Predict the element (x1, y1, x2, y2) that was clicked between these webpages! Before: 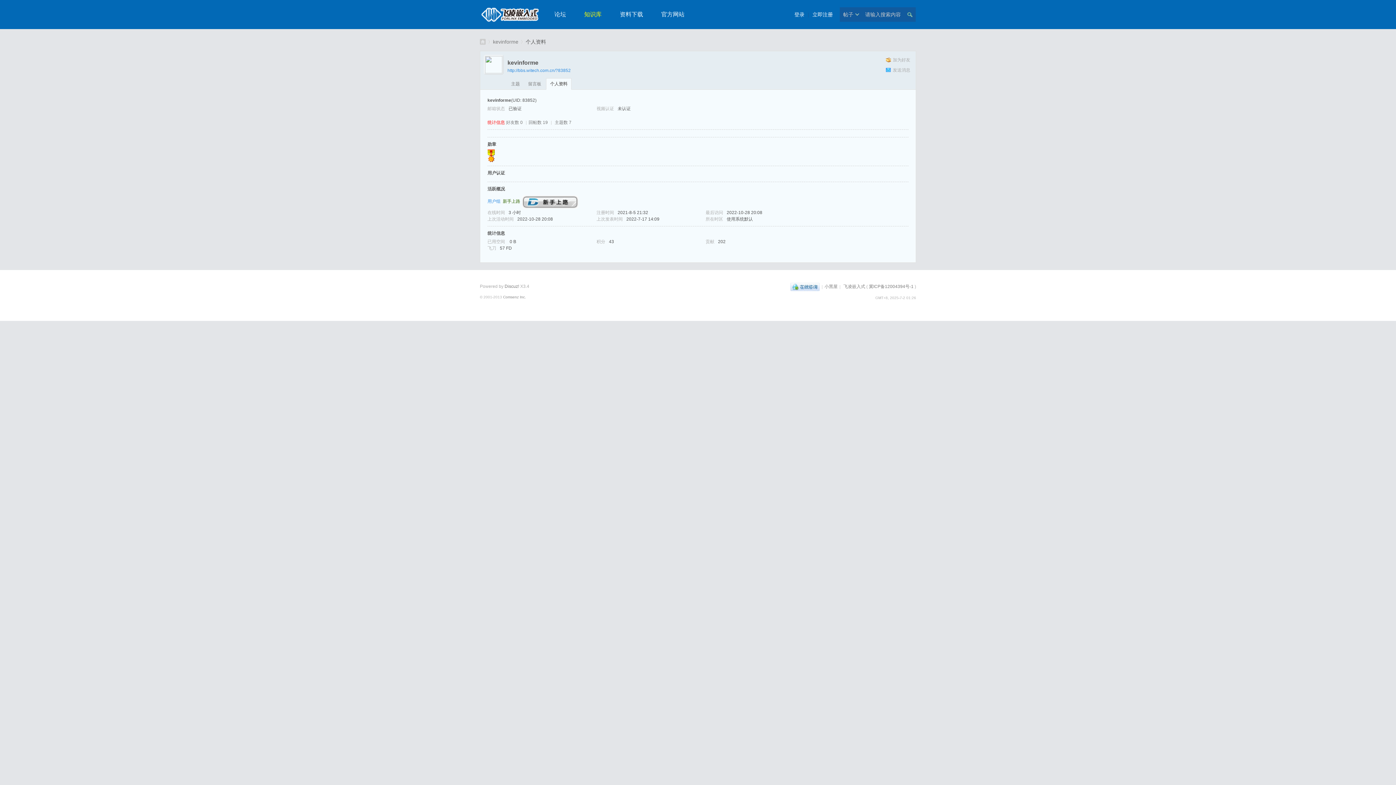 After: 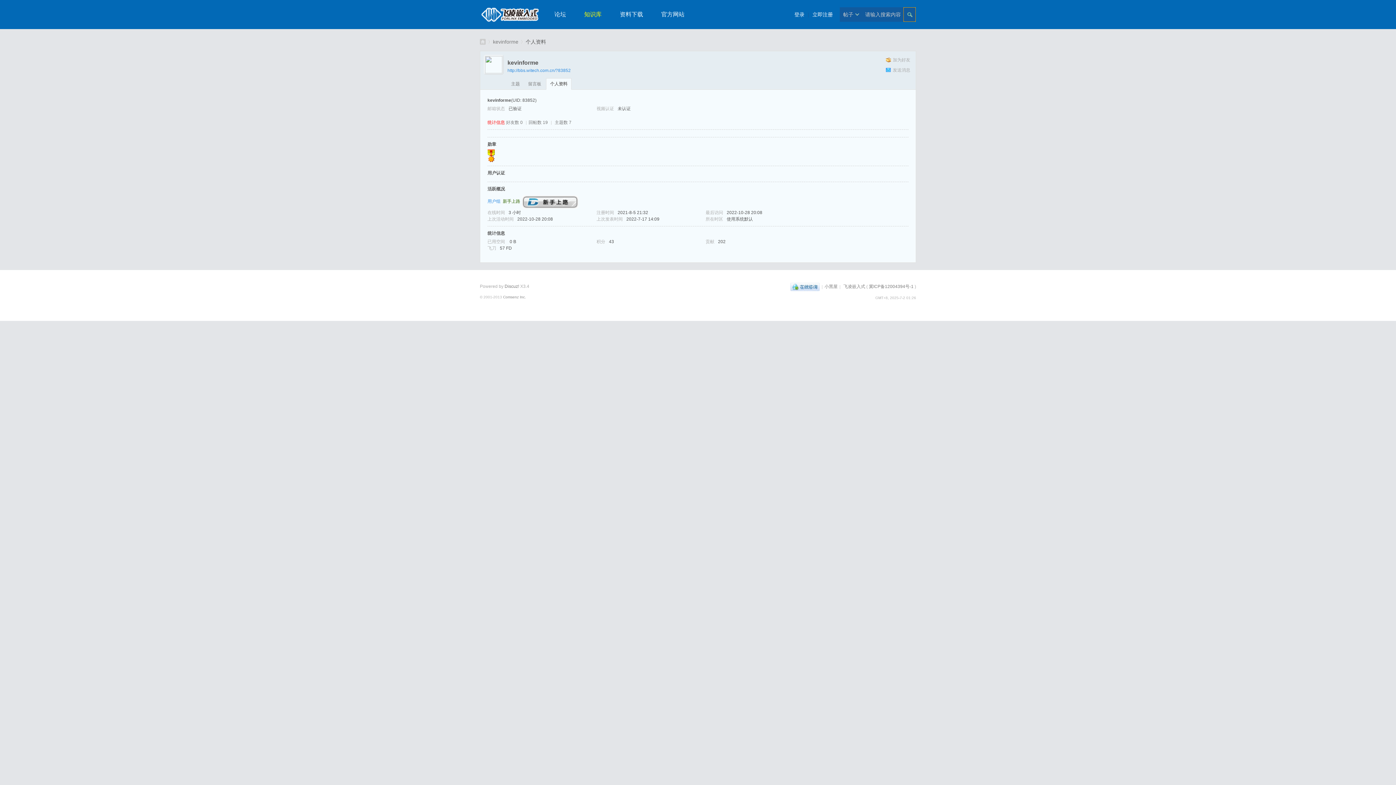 Action: label: 搜索 bbox: (903, 7, 916, 21)